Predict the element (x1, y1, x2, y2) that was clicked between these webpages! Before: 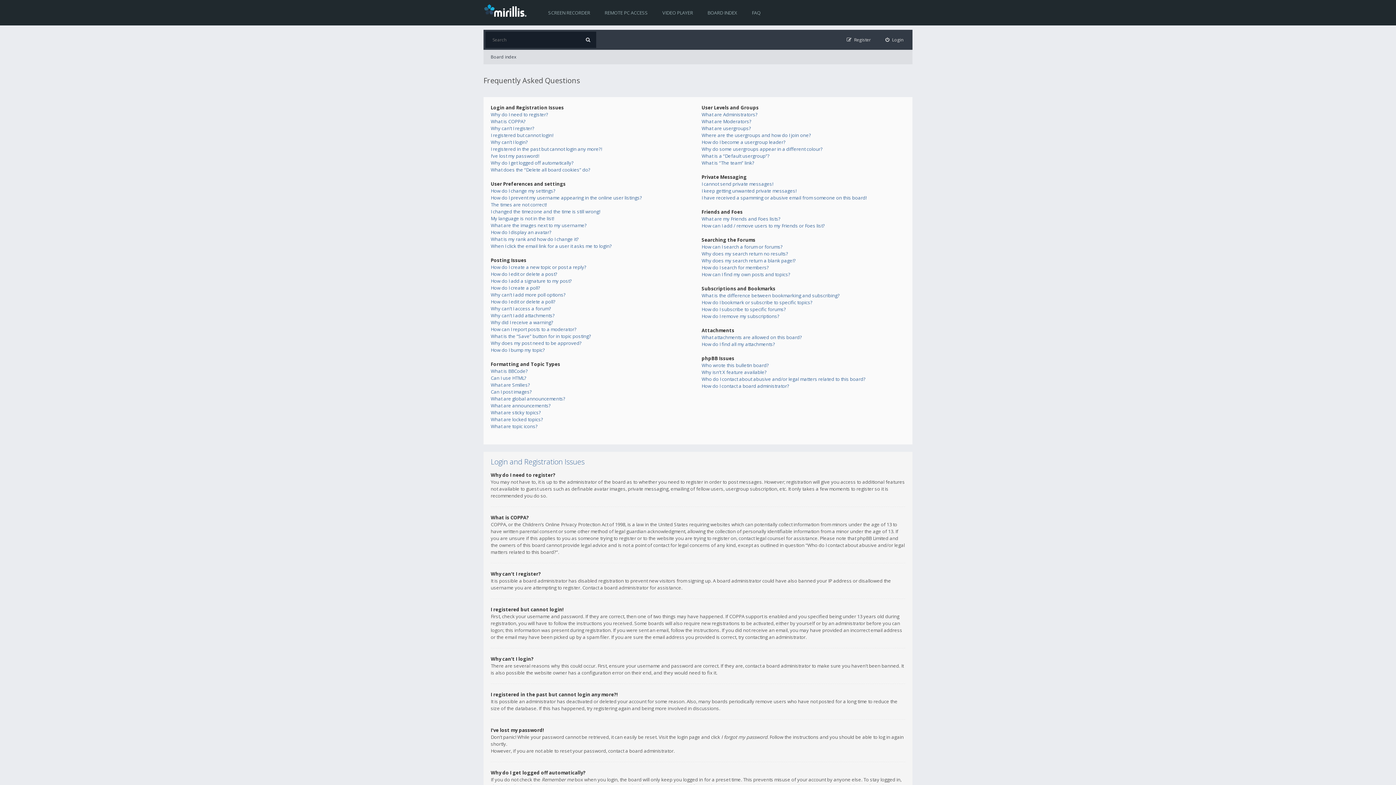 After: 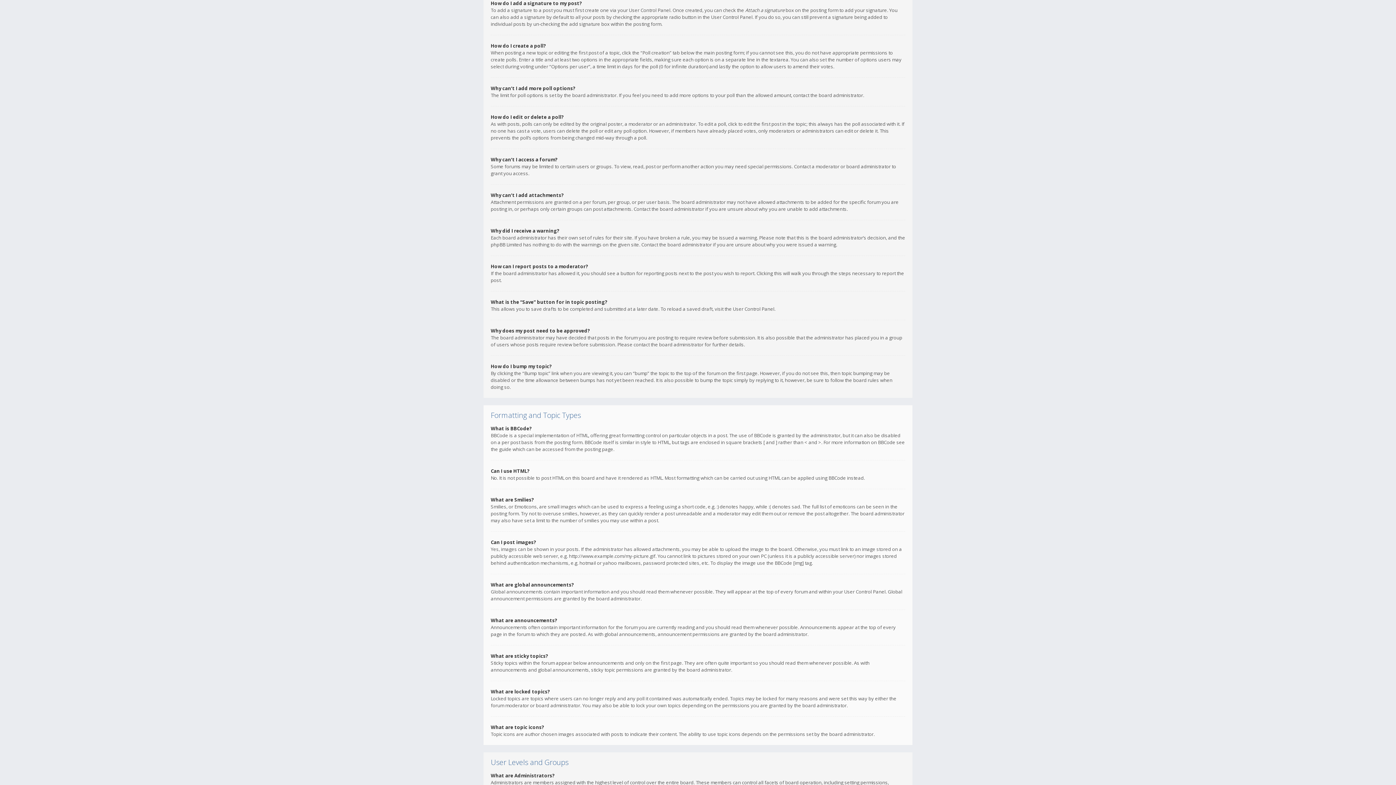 Action: label: How do I add a signature to my post? bbox: (490, 277, 572, 284)